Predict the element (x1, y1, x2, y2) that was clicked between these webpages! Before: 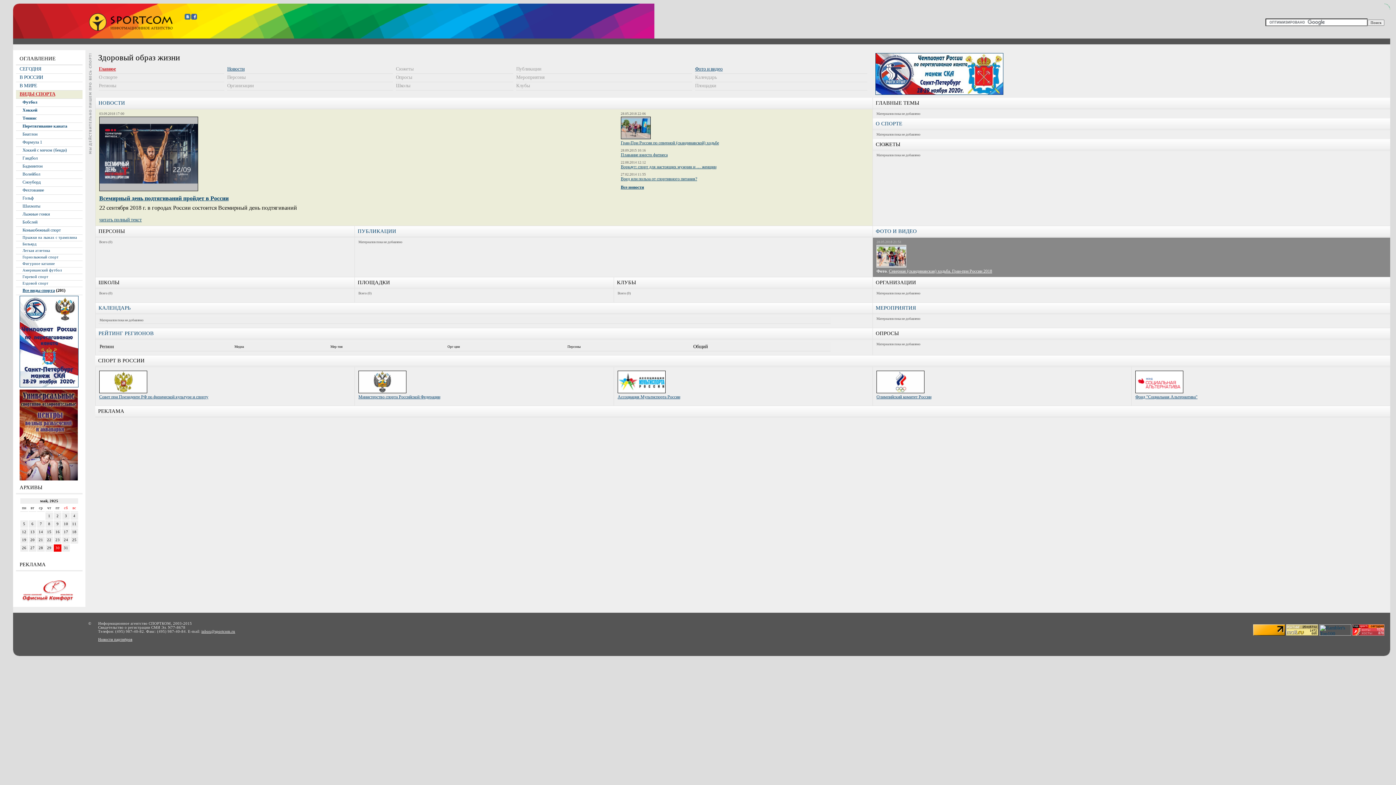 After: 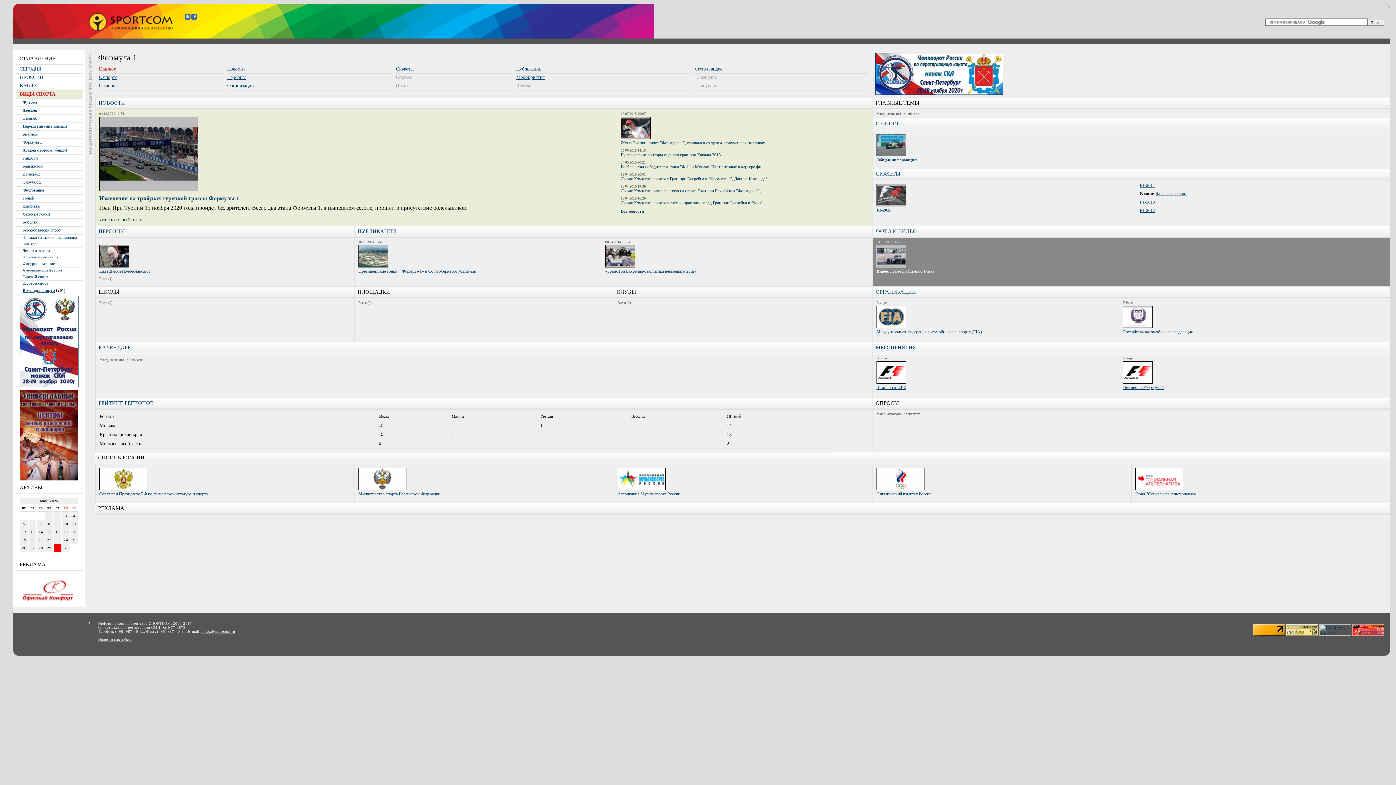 Action: label: Формула 1 bbox: (22, 139, 42, 144)